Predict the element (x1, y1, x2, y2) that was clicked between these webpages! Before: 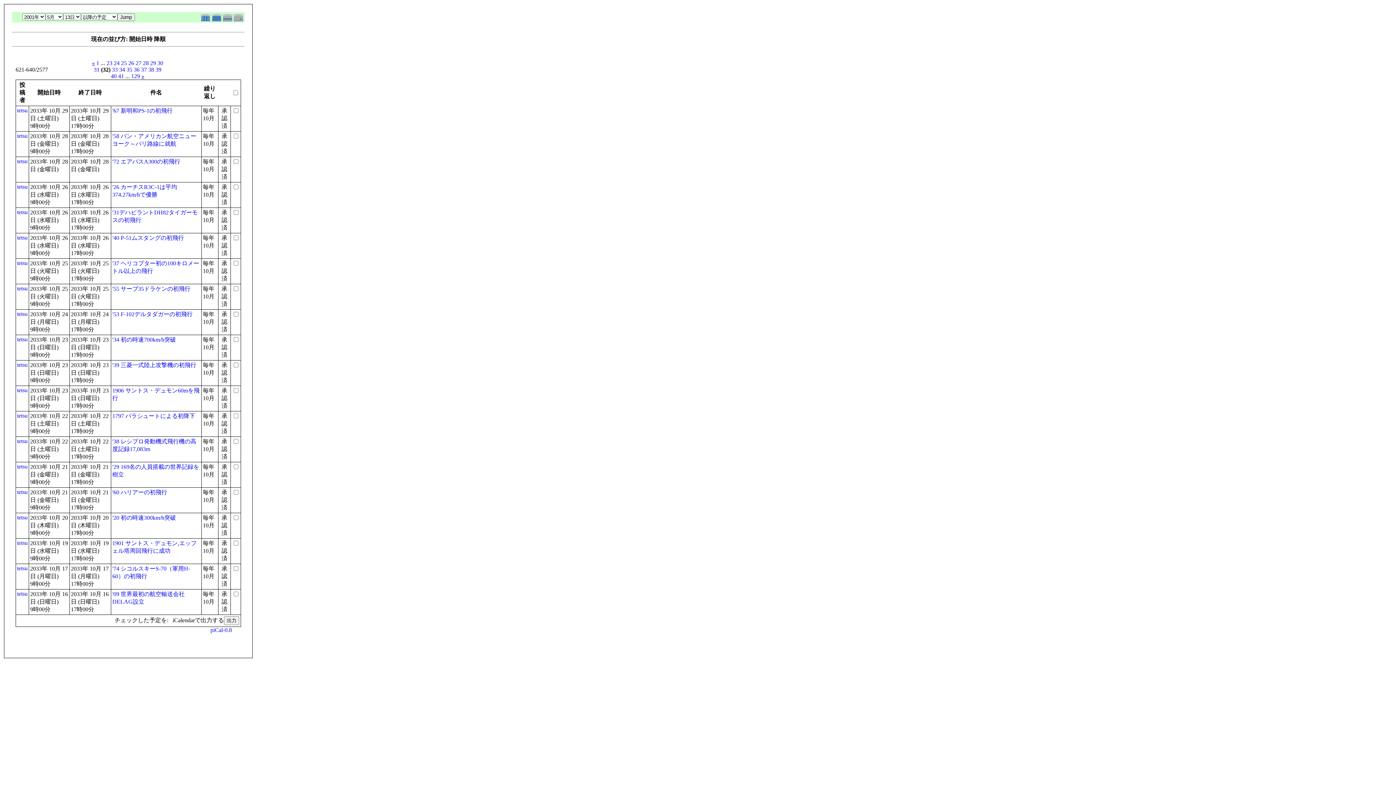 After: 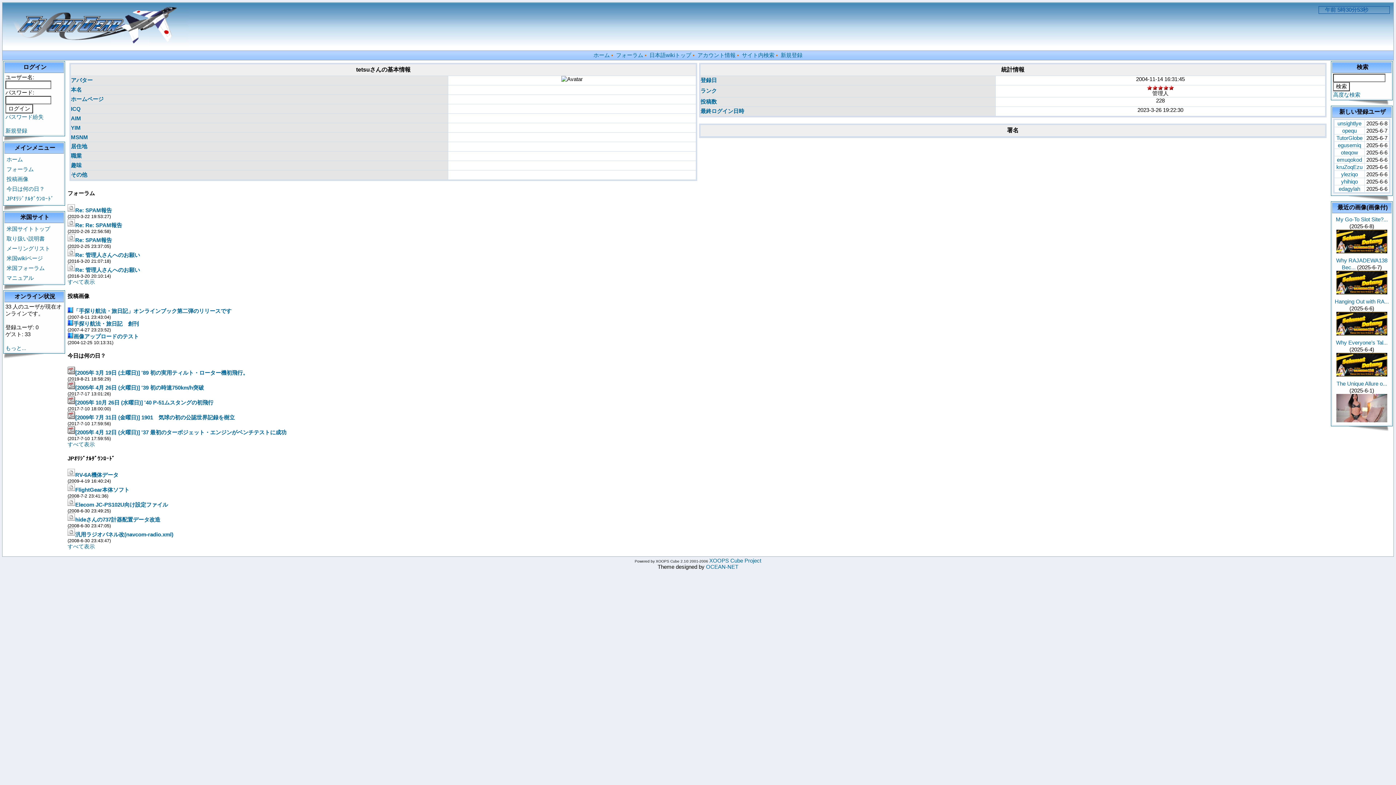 Action: bbox: (17, 260, 27, 266) label: tetsu